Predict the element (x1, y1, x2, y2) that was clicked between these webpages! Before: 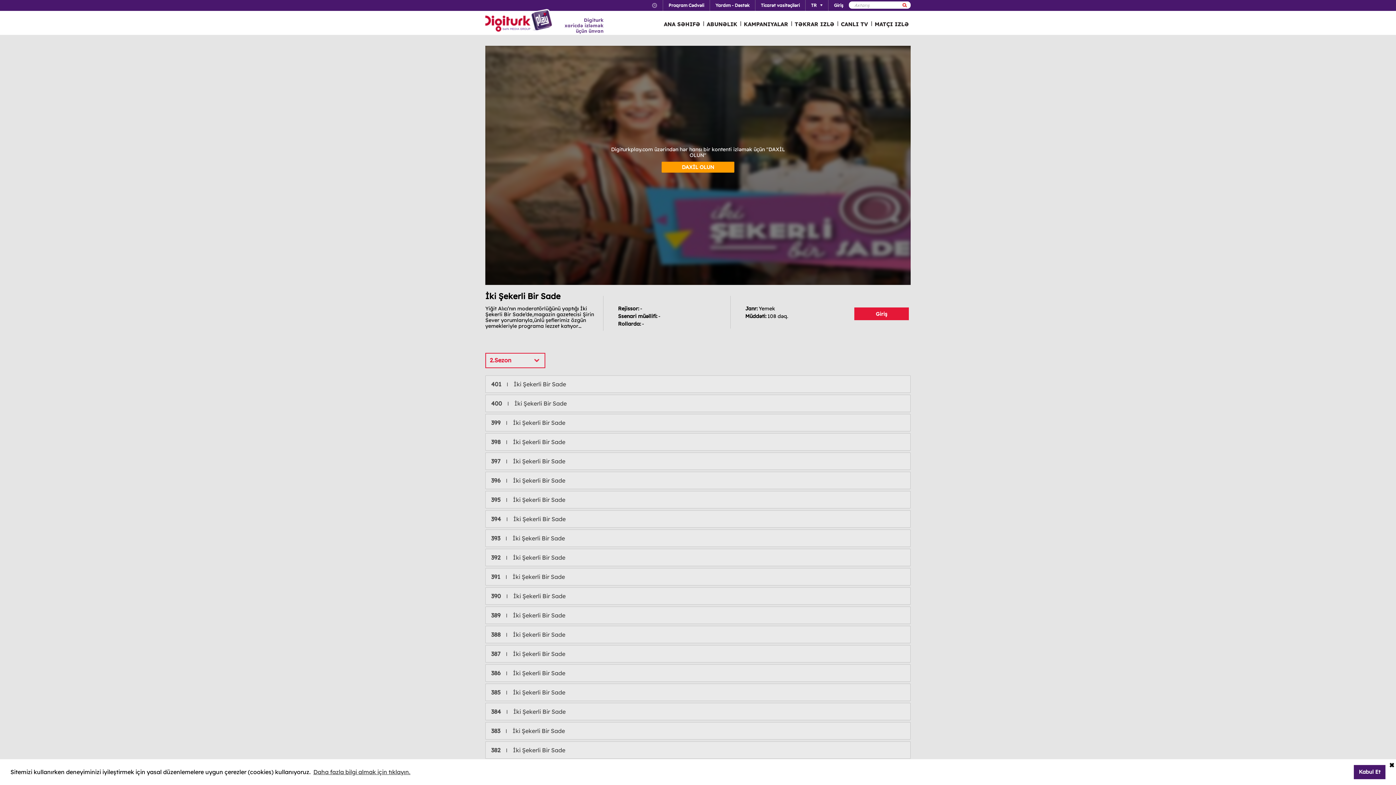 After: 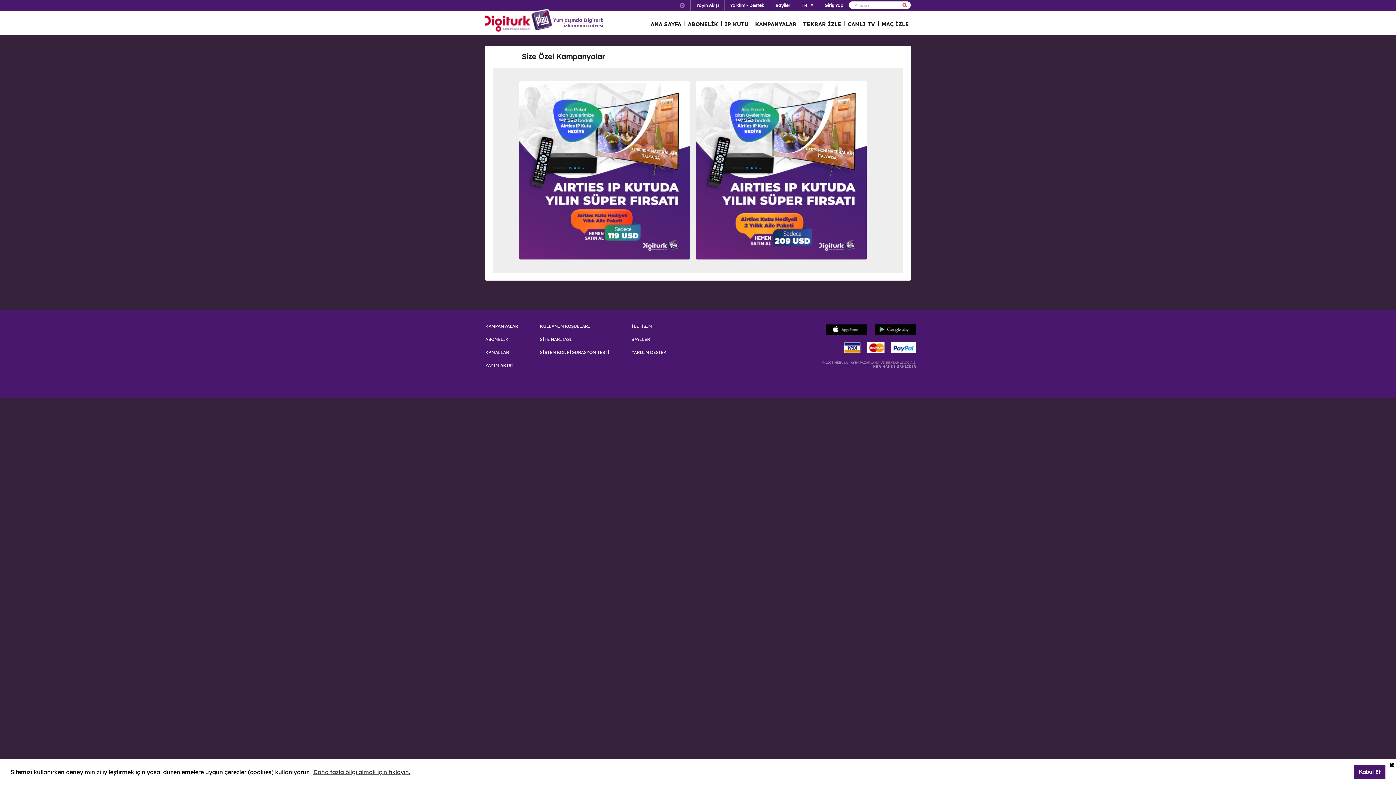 Action: label: KAMPANIYALAR bbox: (740, 12, 791, 34)